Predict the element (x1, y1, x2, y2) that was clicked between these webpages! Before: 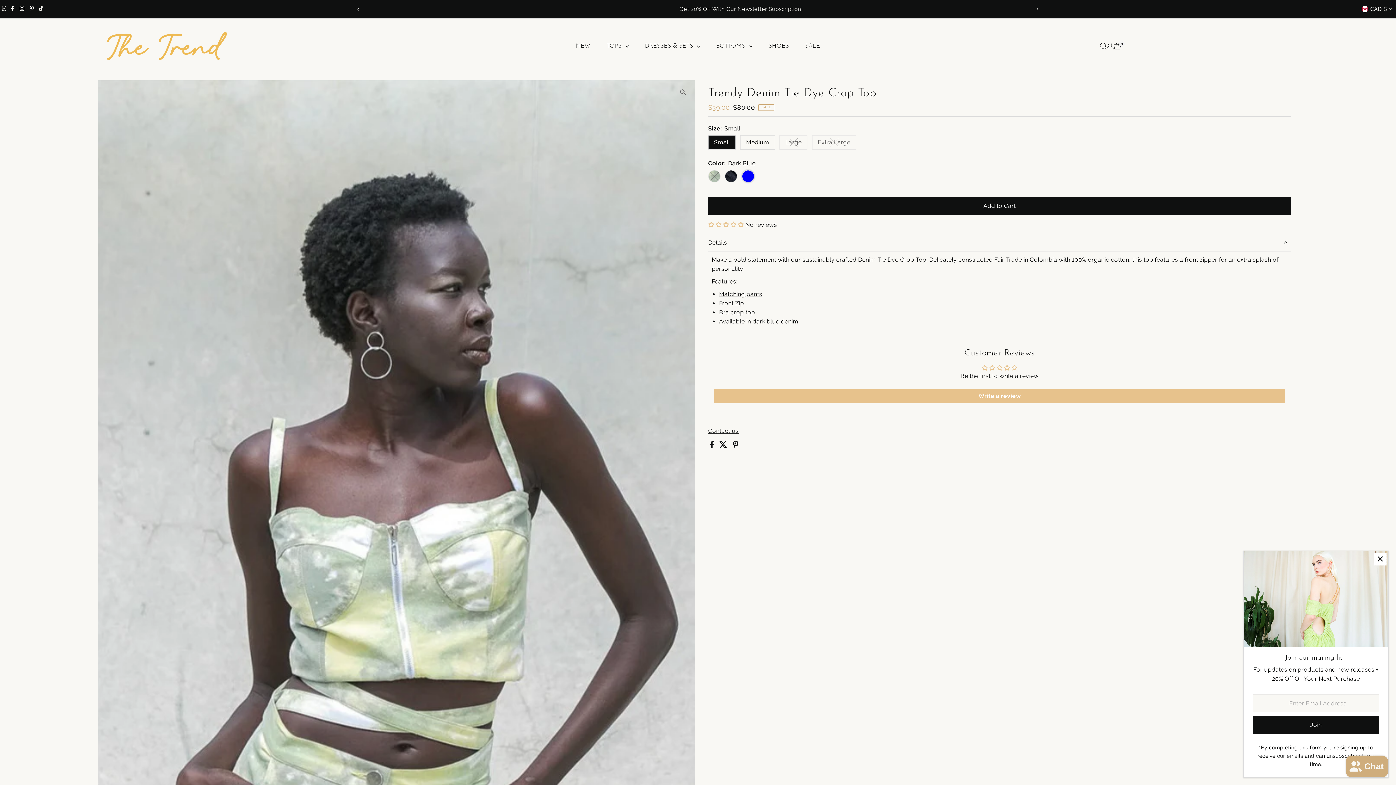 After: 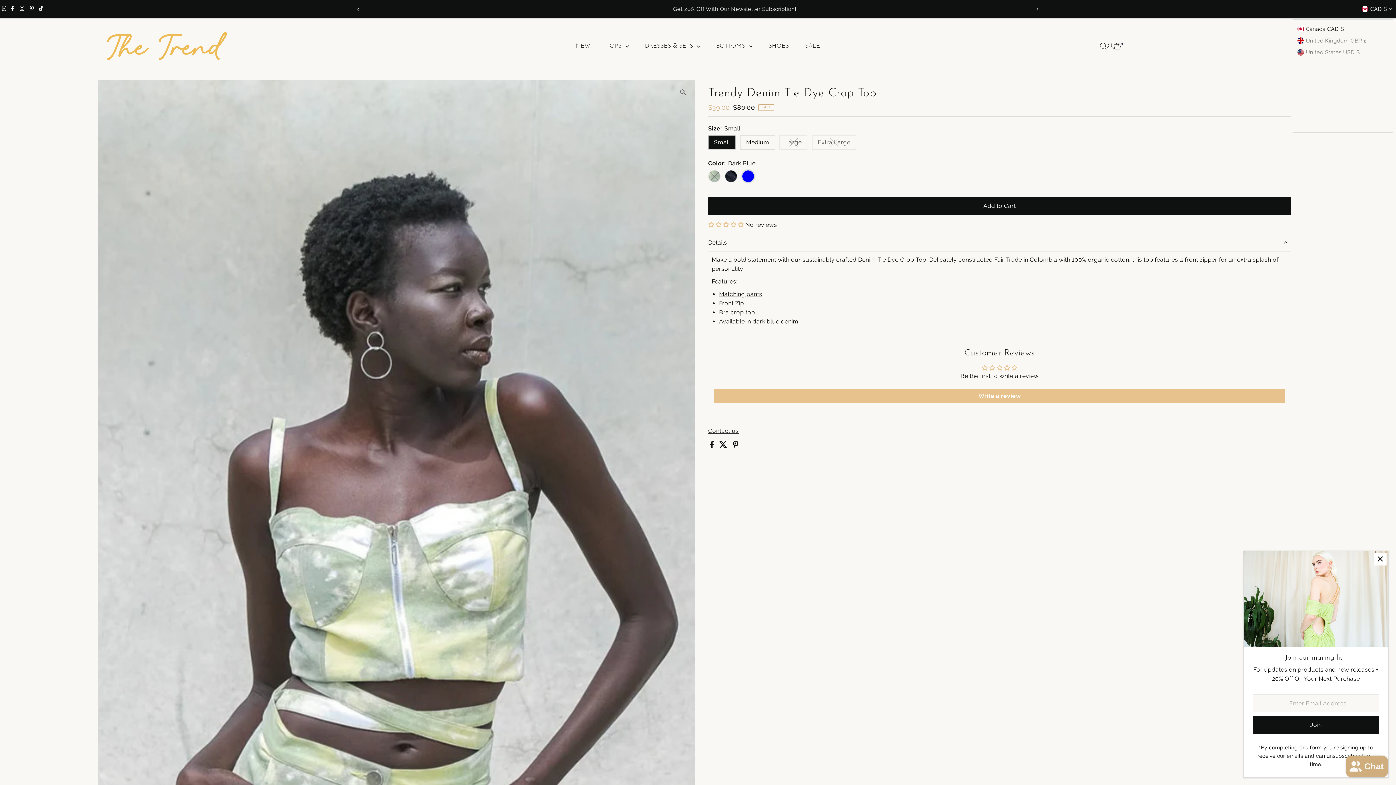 Action: label: CAD $ bbox: (1362, 0, 1394, 18)